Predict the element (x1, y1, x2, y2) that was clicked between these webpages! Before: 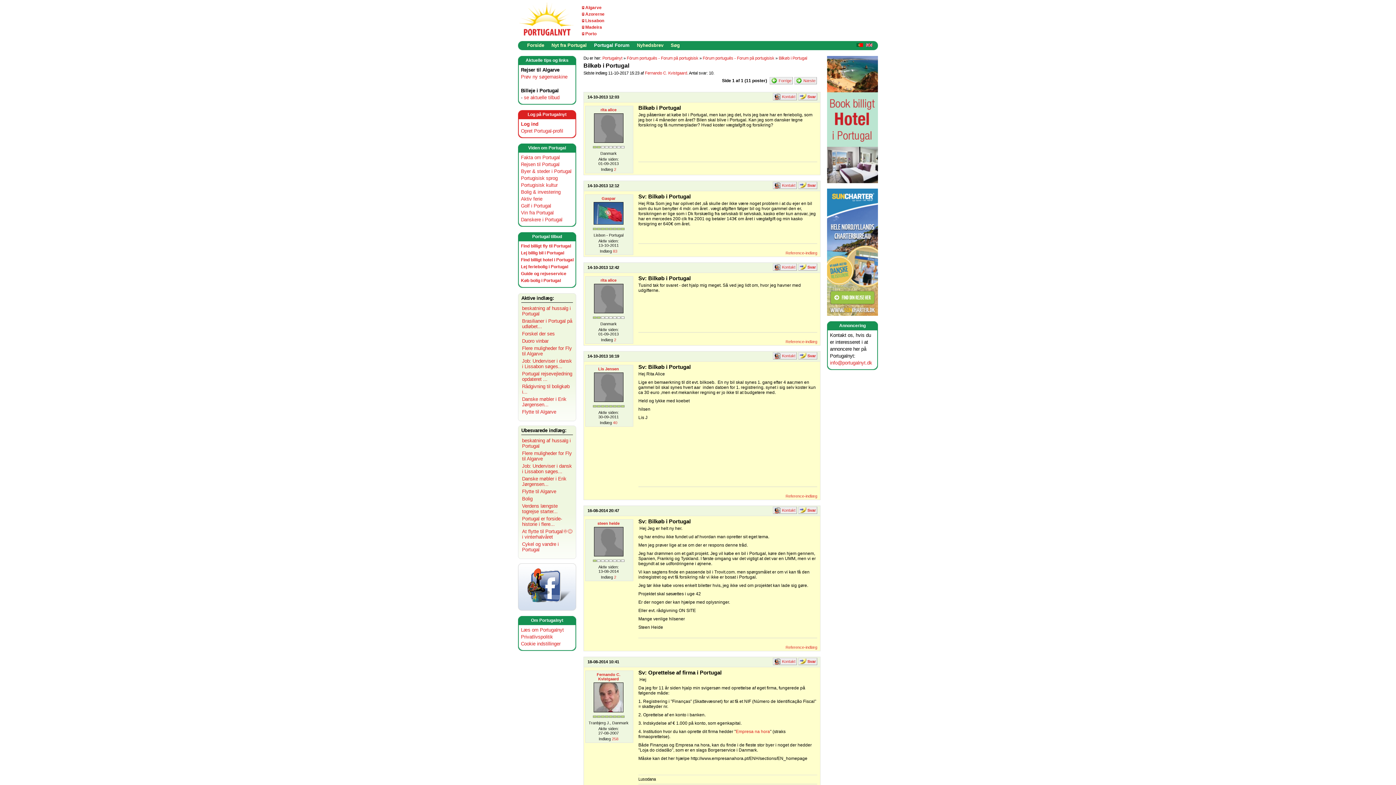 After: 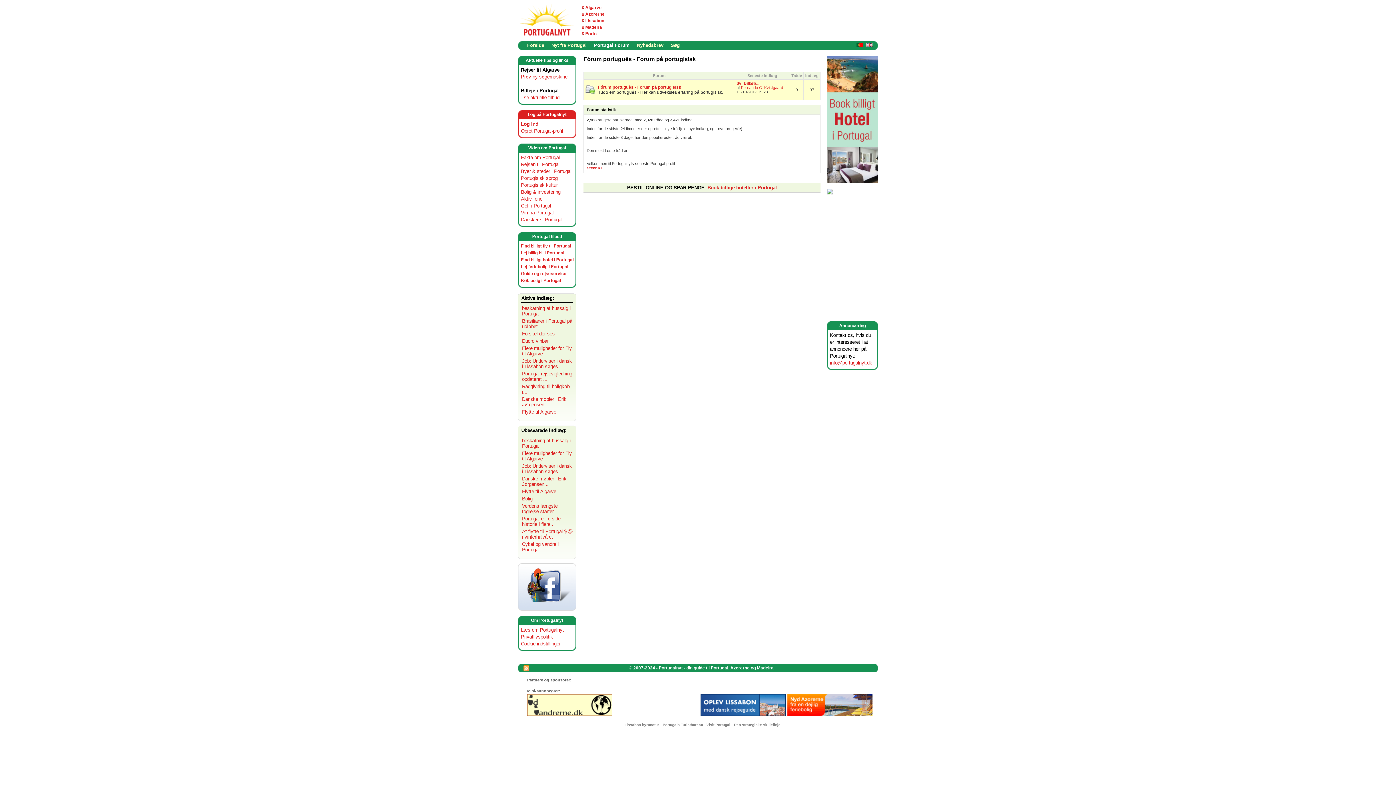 Action: bbox: (626, 56, 698, 60) label: Fórum português - Forum på portugisisk